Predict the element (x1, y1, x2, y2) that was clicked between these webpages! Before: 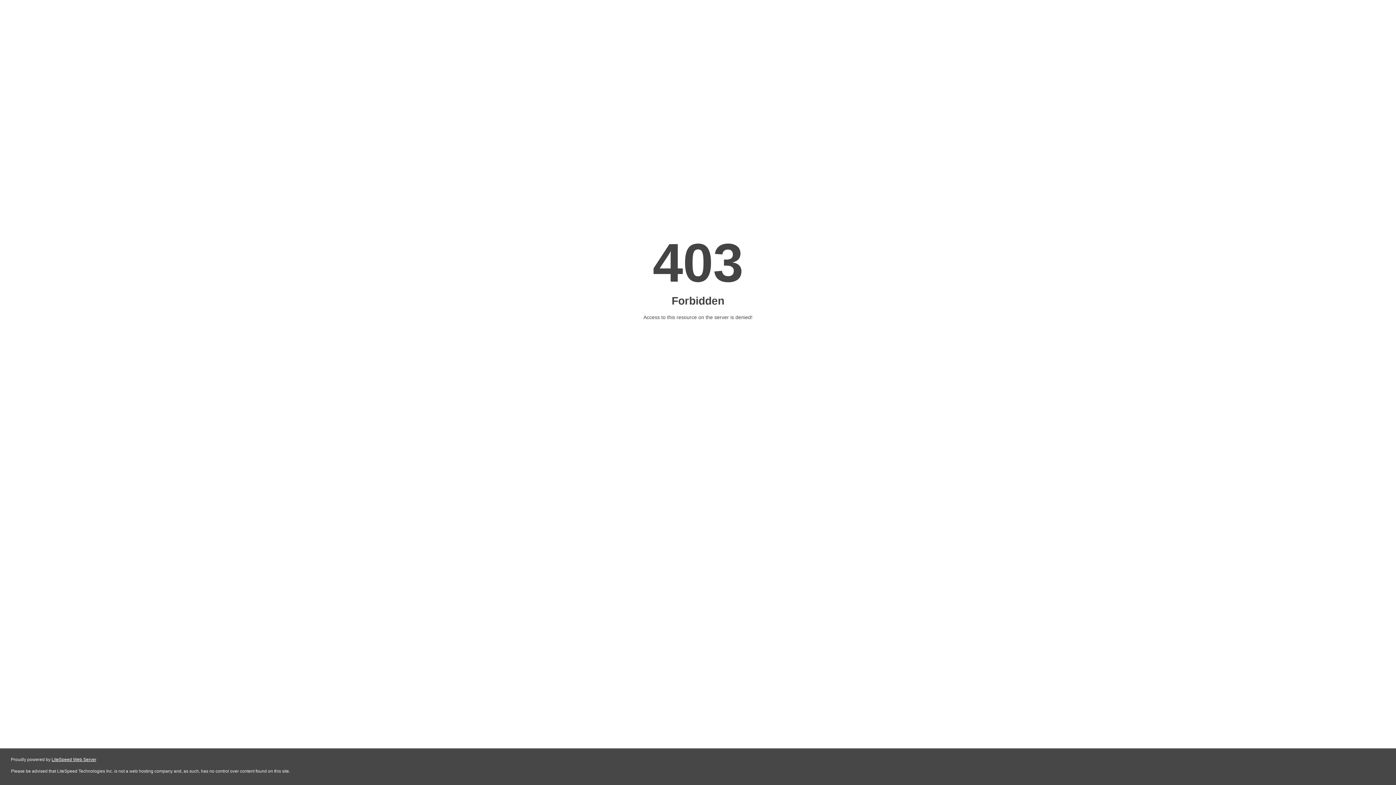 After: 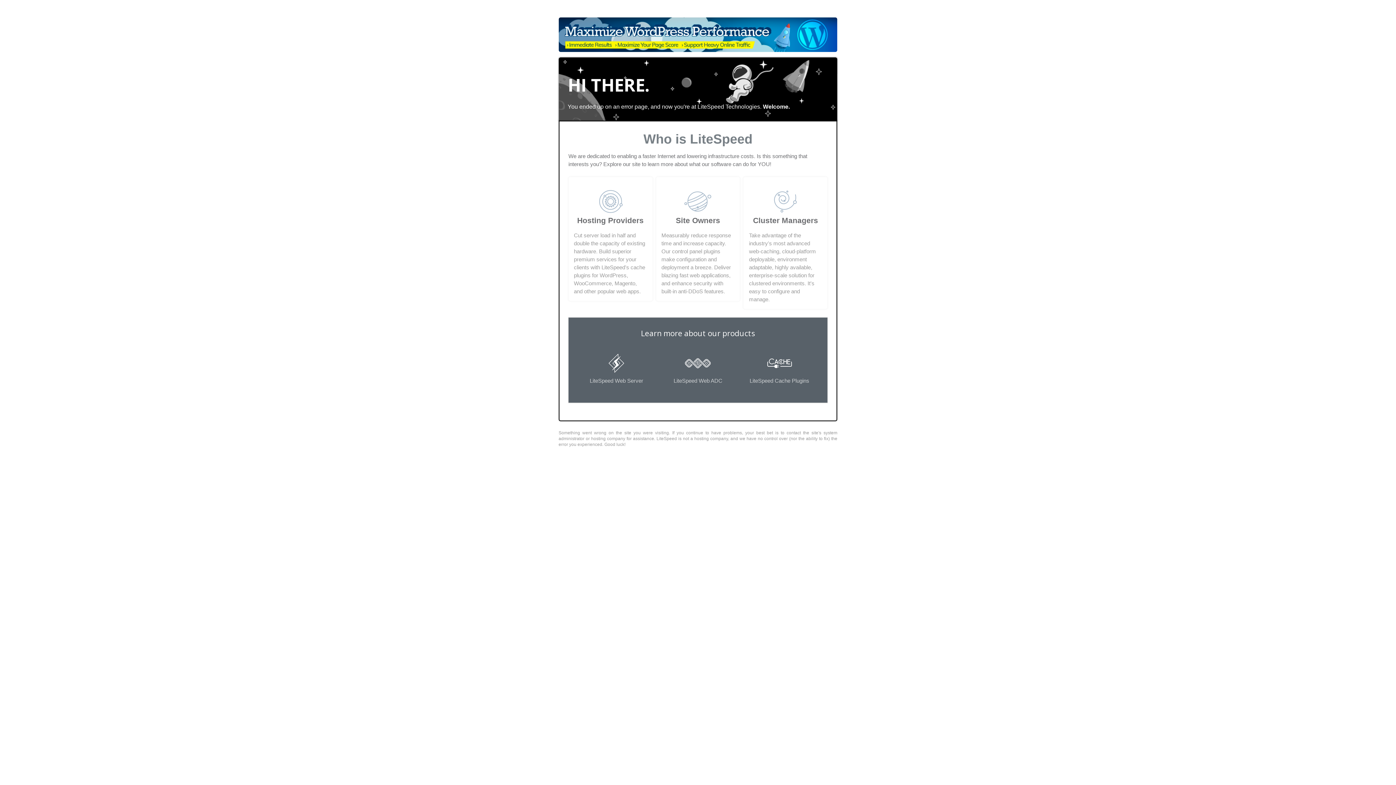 Action: label: LiteSpeed Web Server bbox: (51, 757, 96, 762)